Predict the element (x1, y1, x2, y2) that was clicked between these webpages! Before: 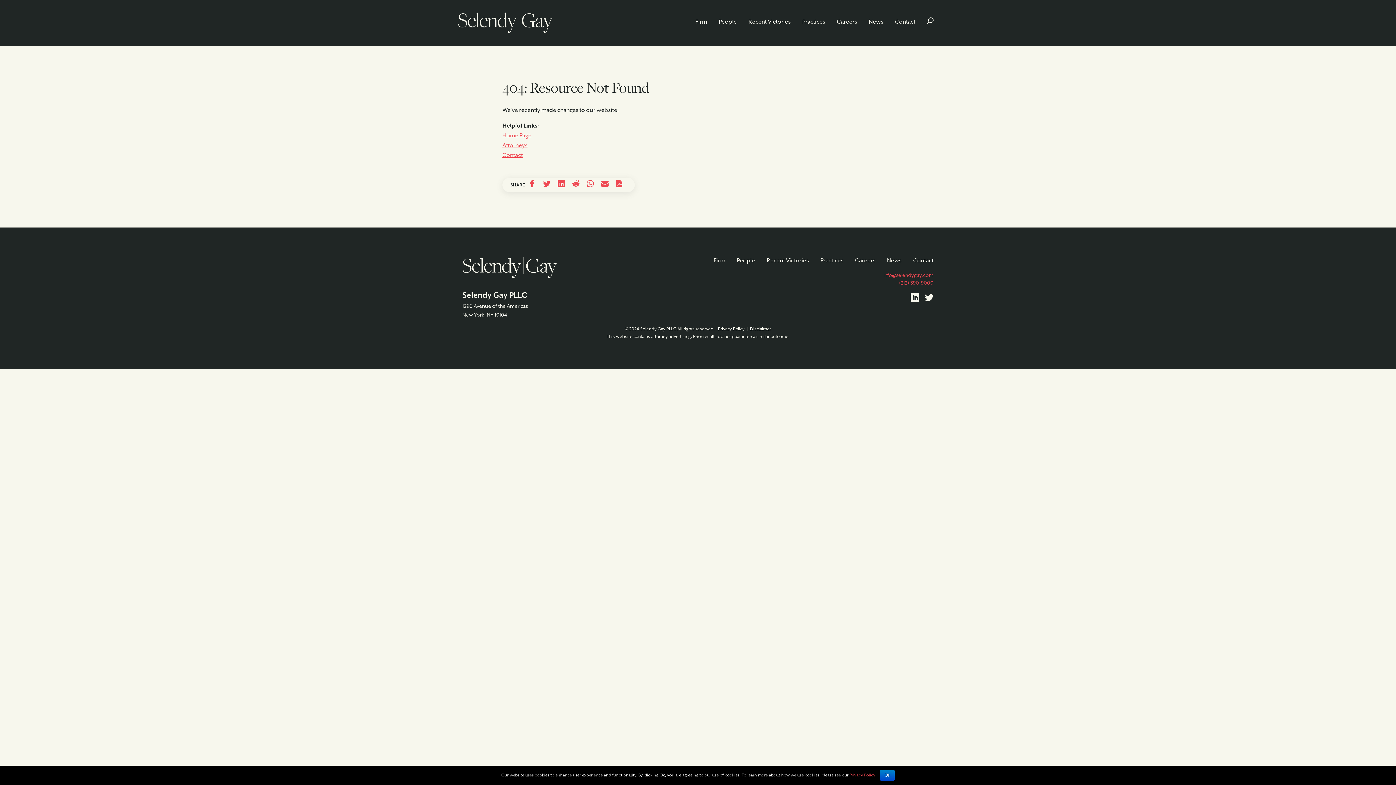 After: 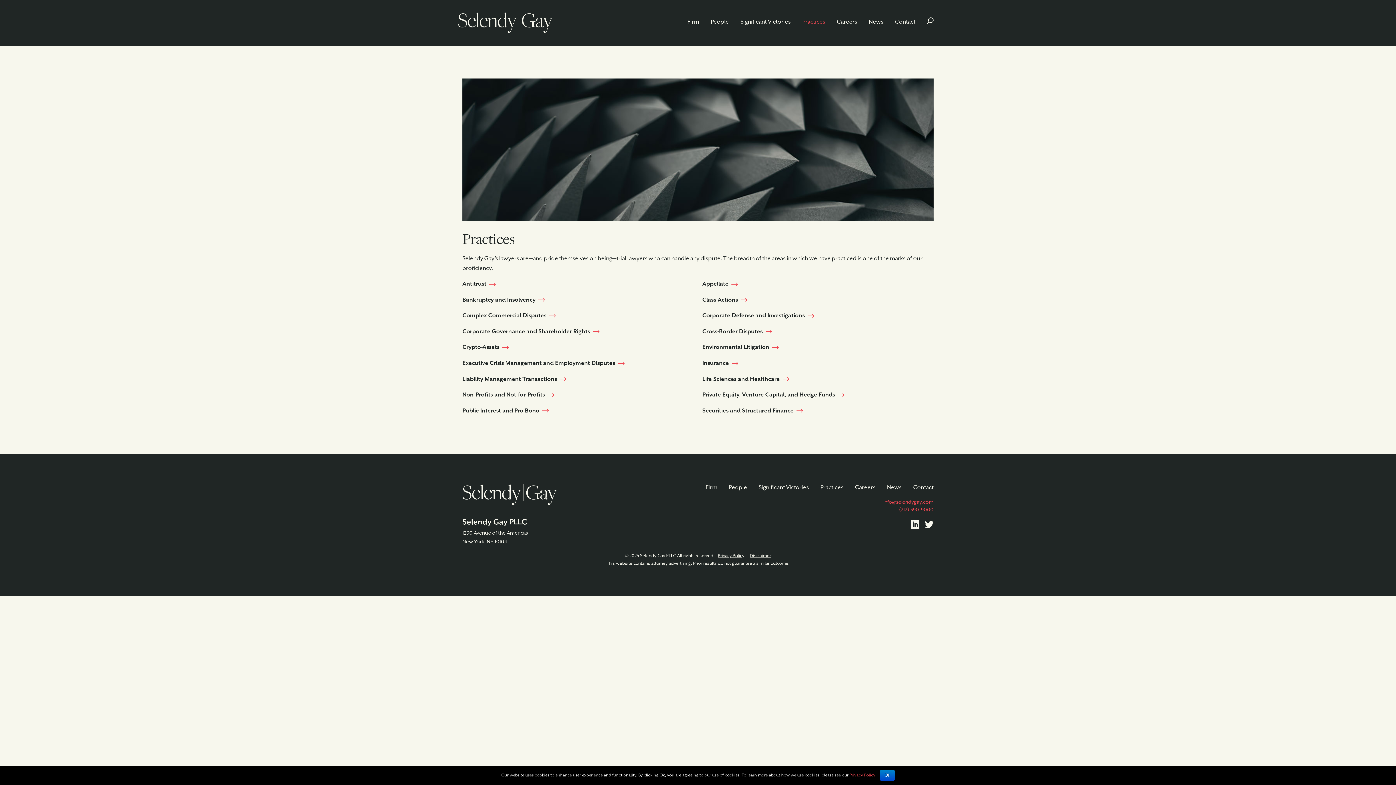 Action: bbox: (802, 18, 825, 25) label: Practices